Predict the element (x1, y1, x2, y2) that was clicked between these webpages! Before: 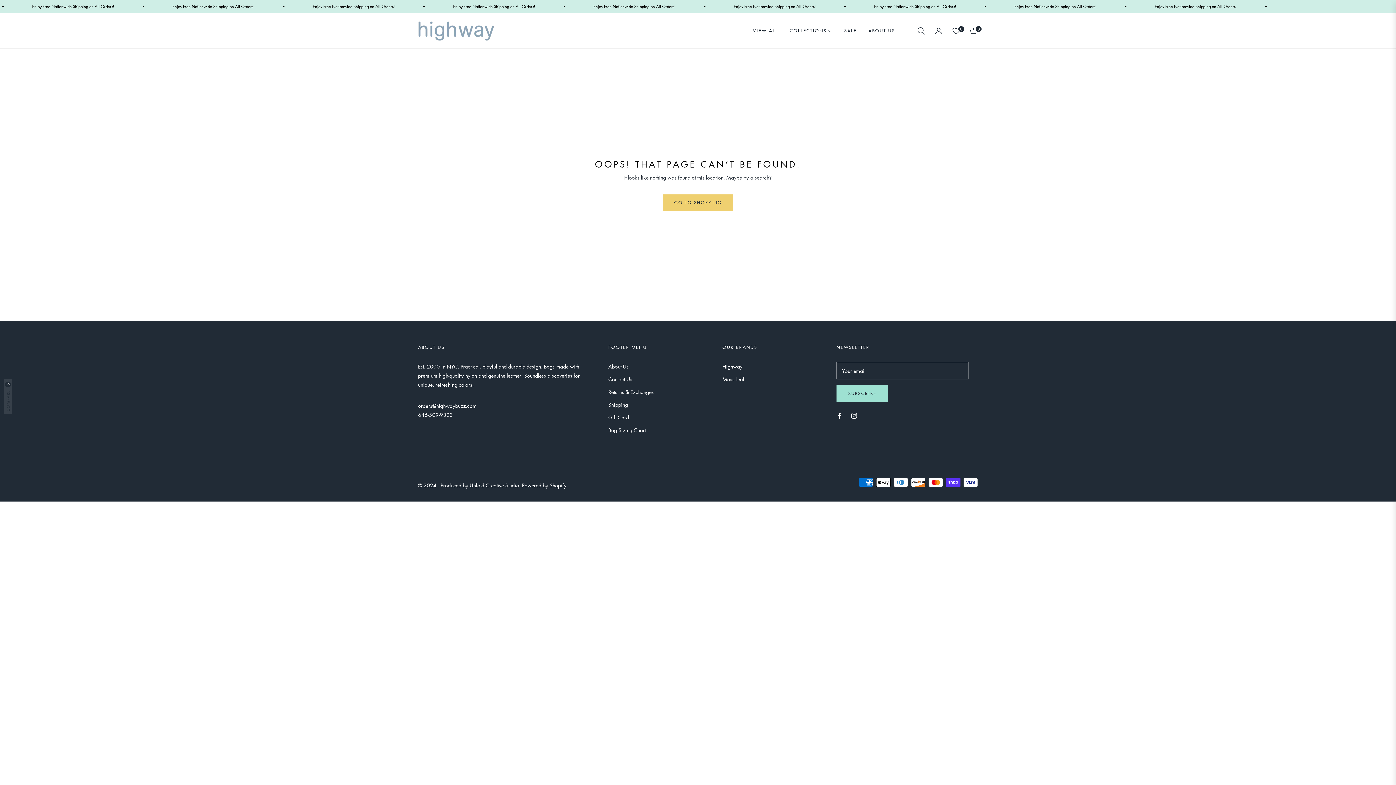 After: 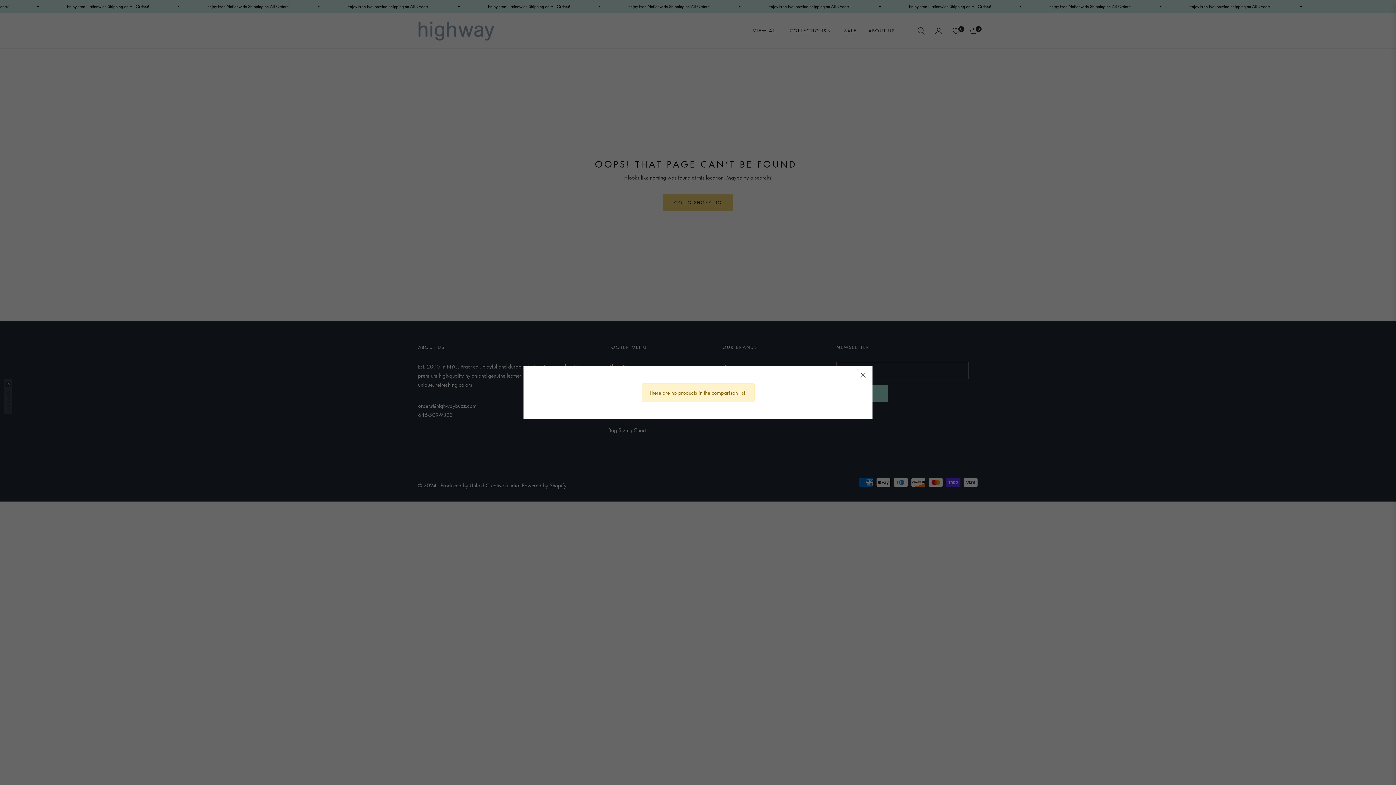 Action: label: COMPARE
0 bbox: (4, 379, 12, 414)